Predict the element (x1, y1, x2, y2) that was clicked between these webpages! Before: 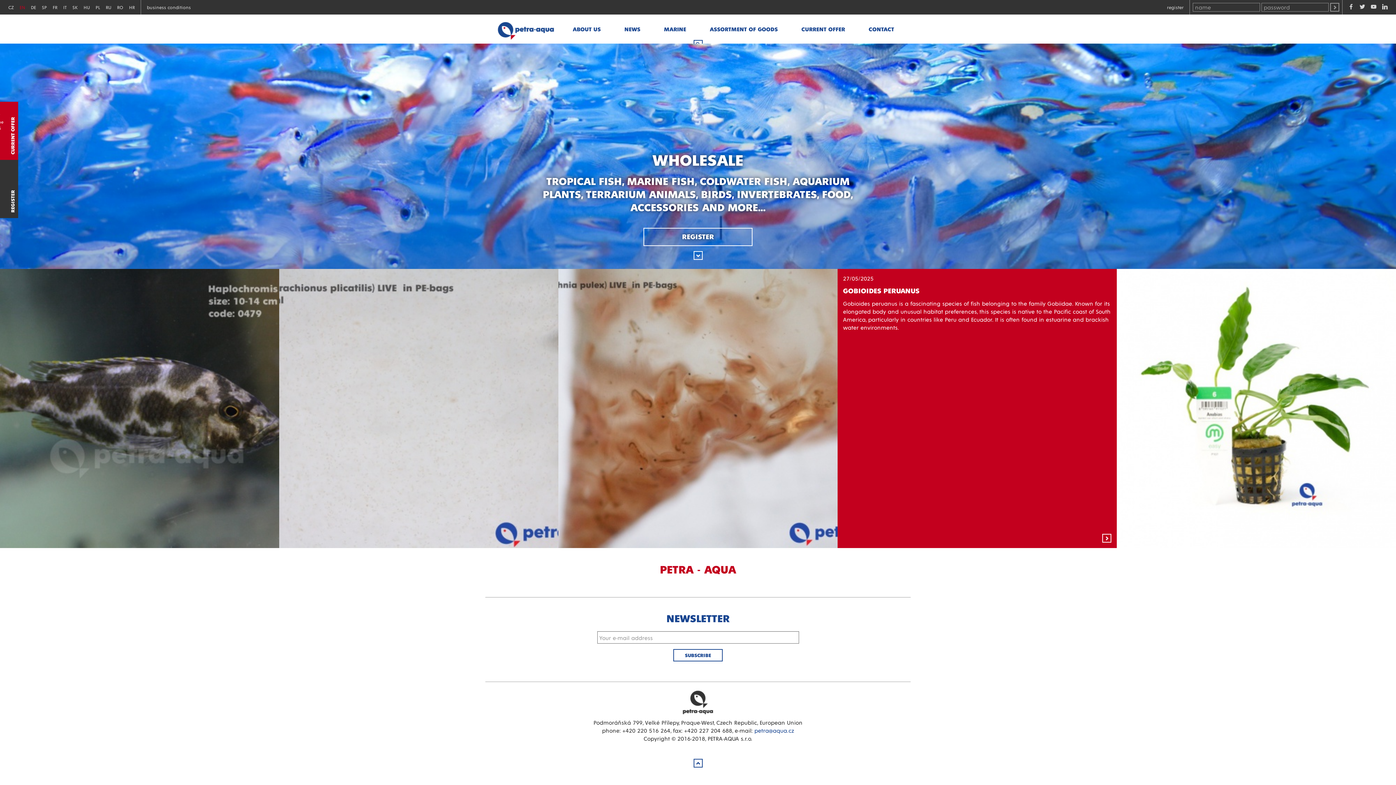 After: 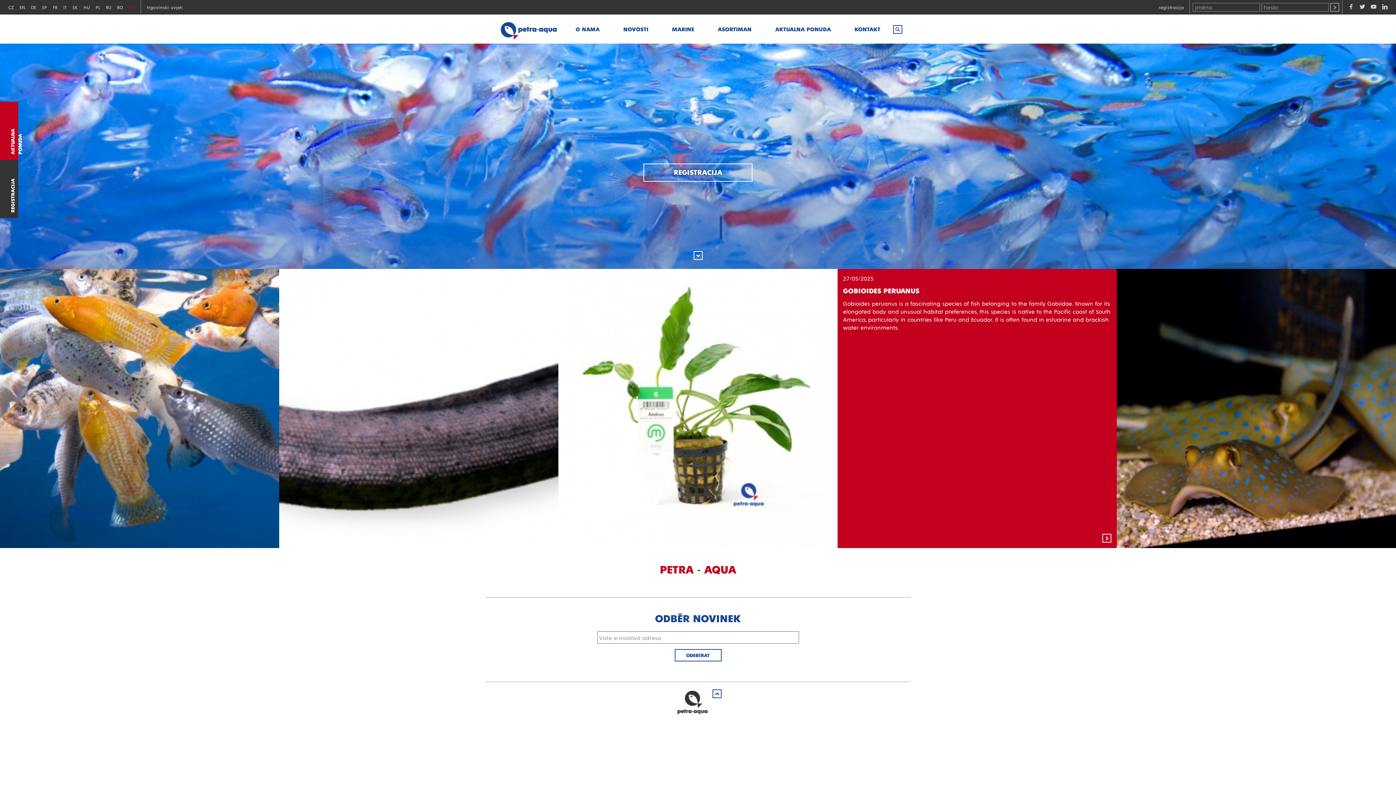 Action: label: HR bbox: (126, 0, 137, 14)